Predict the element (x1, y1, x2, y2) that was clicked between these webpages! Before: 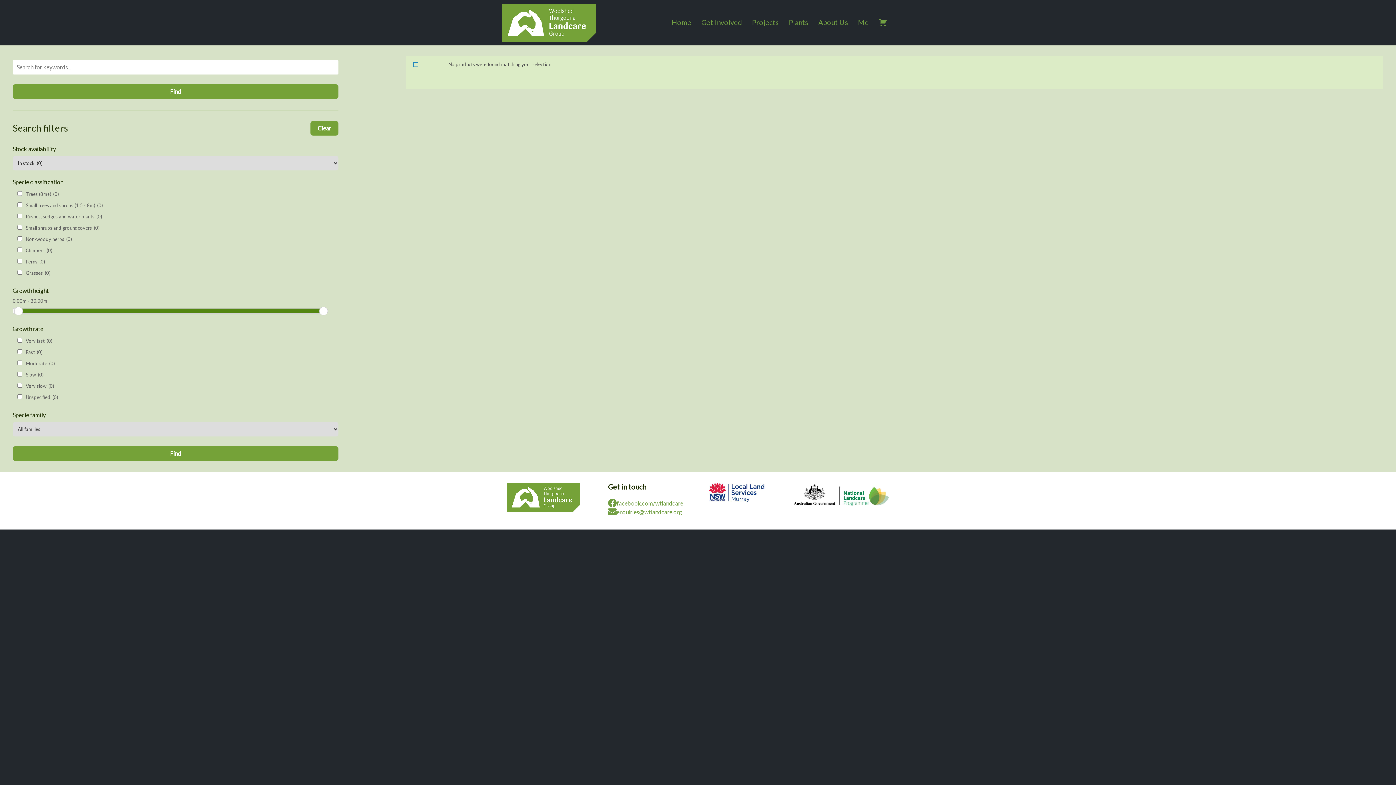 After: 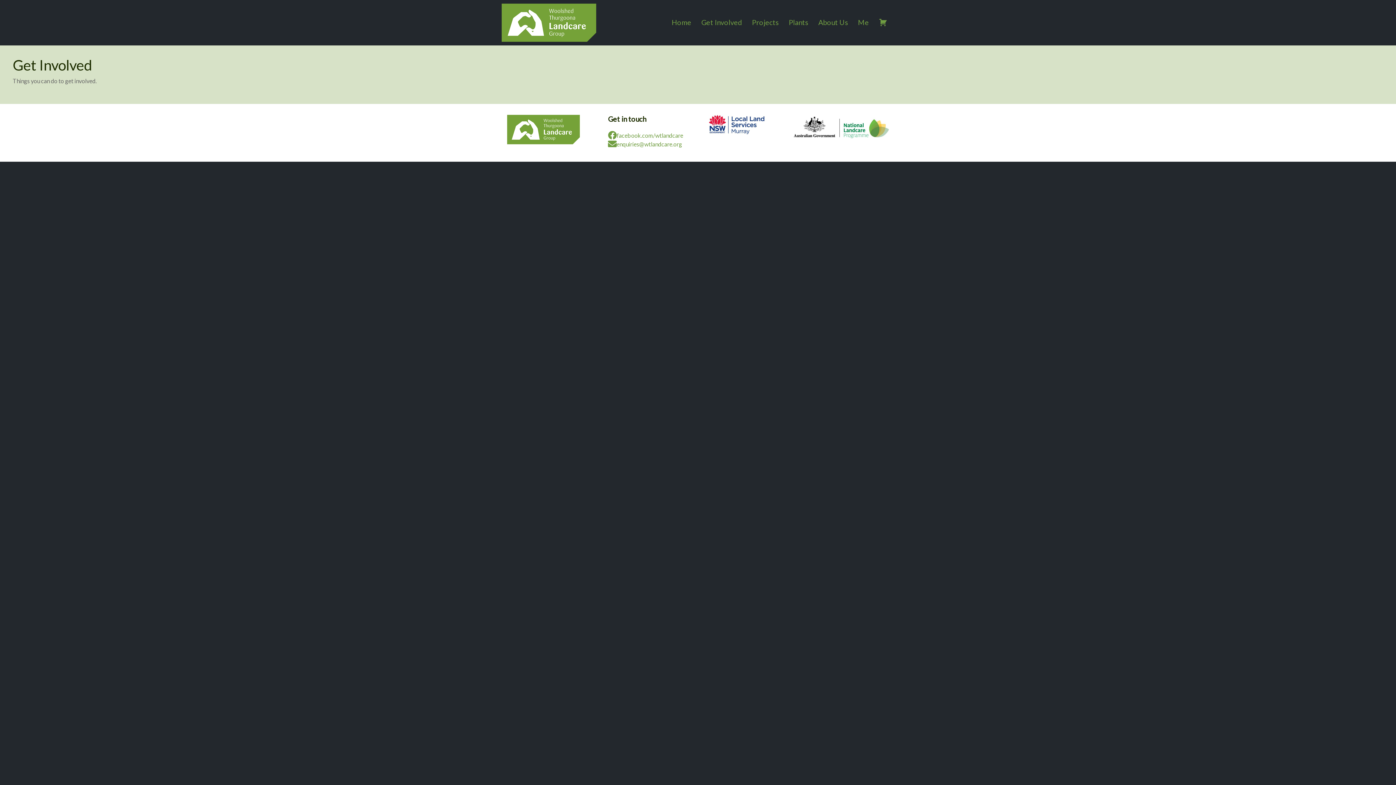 Action: label: Get Involved bbox: (696, 7, 747, 37)